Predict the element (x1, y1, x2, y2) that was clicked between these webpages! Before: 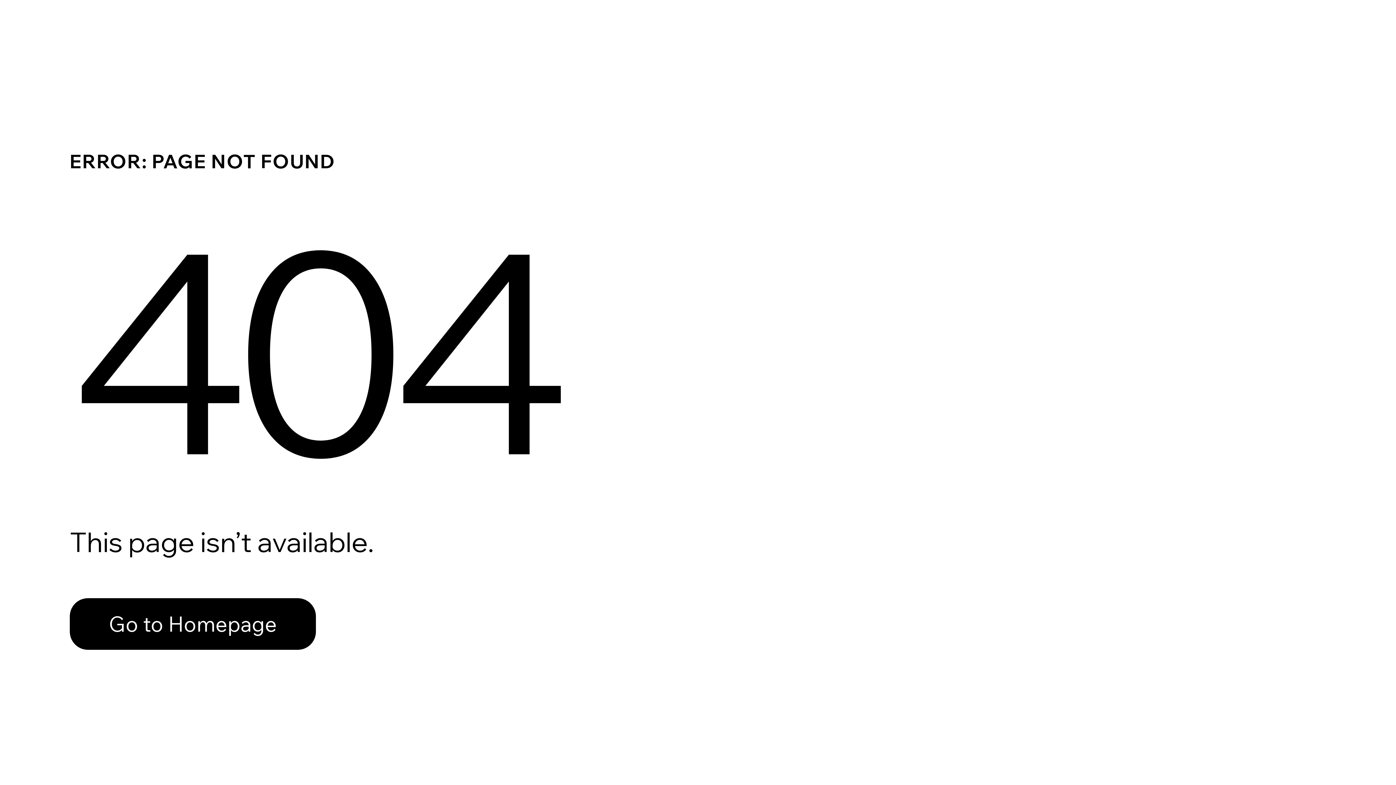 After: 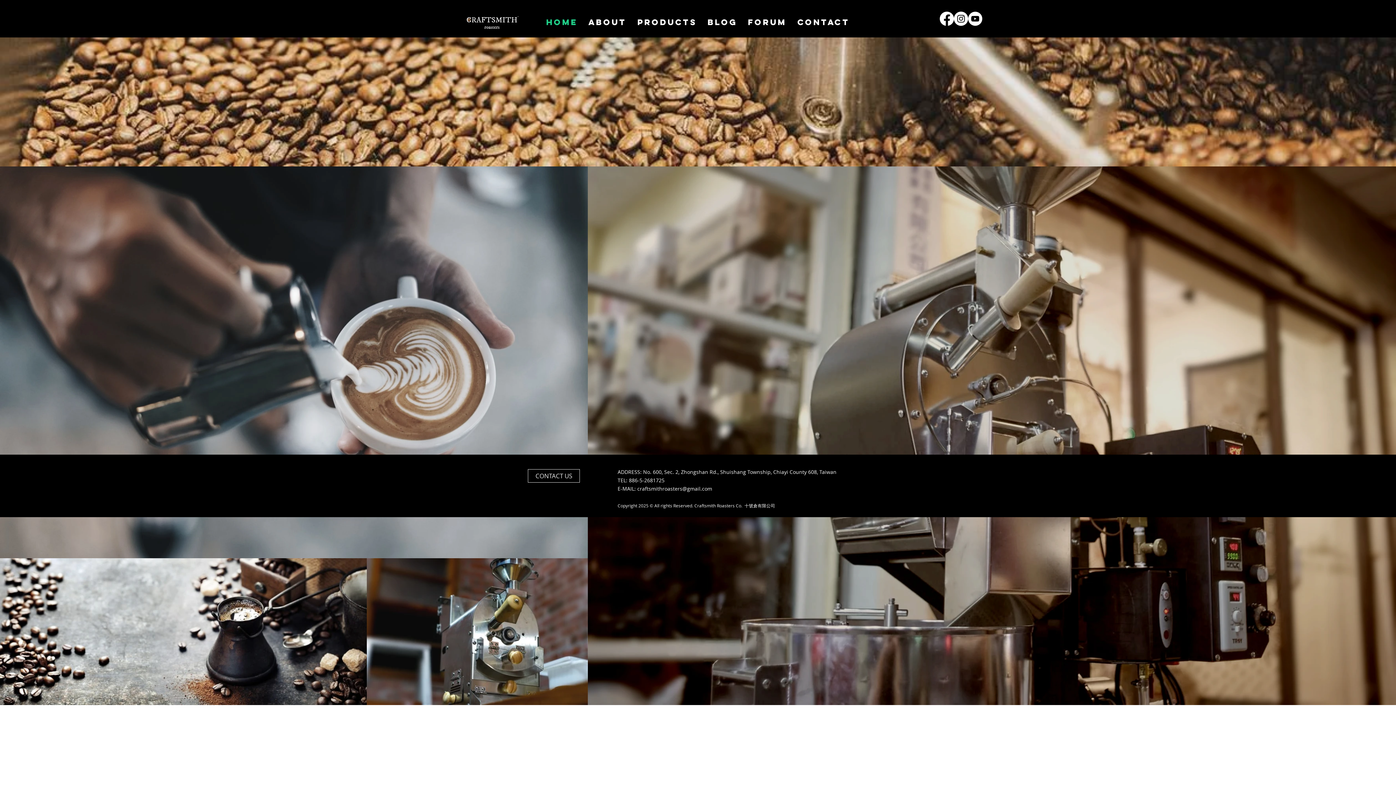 Action: label: Go to Homepage bbox: (69, 598, 316, 650)